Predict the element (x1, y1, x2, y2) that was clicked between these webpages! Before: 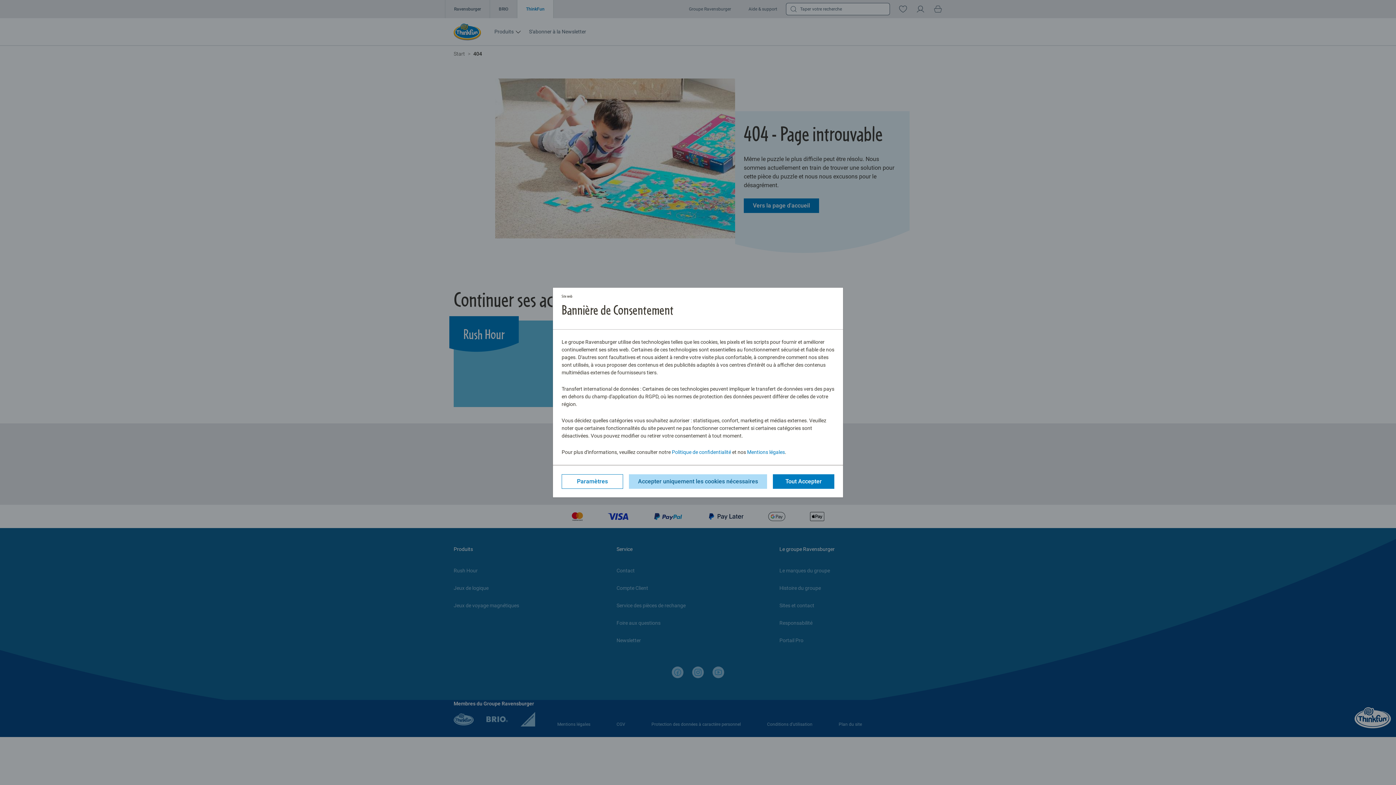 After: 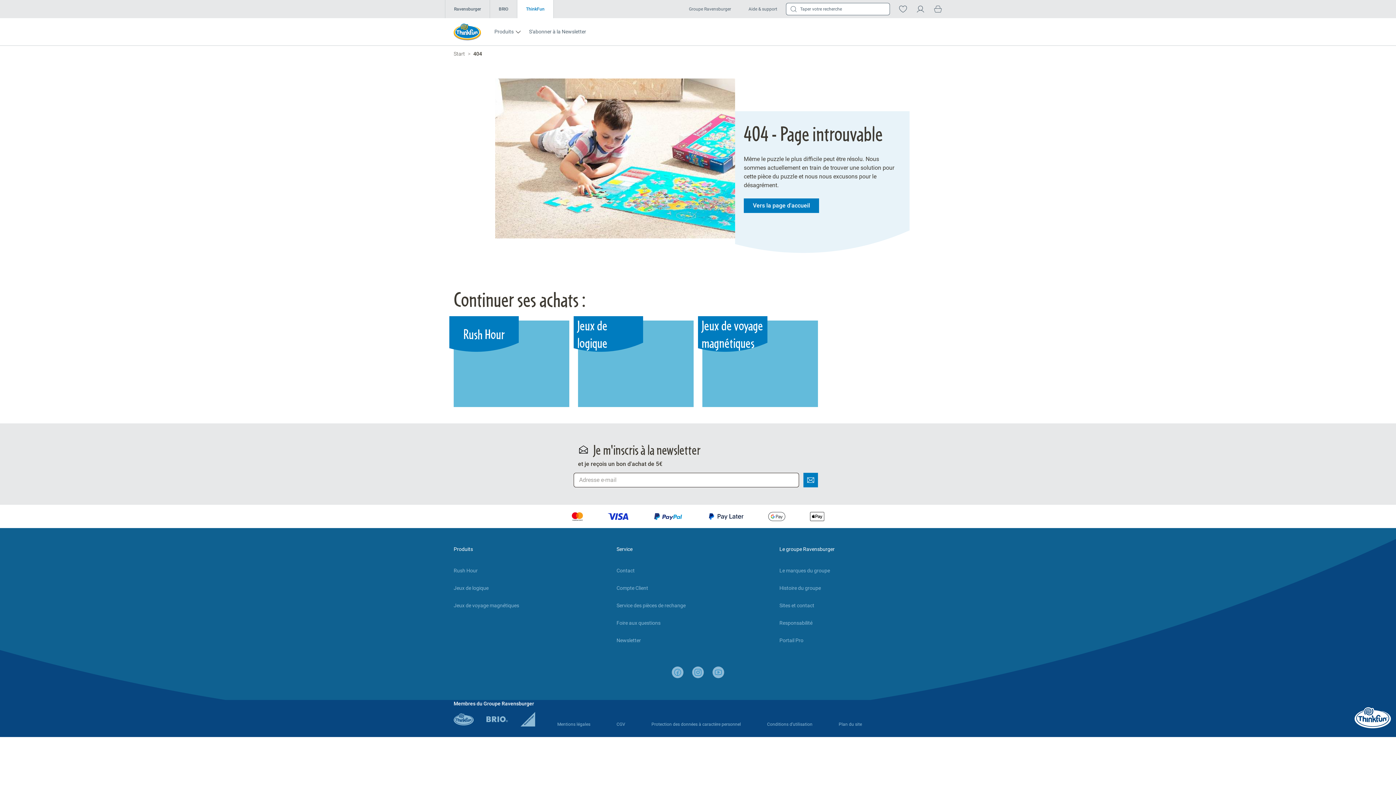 Action: label: Accepter uniquement les cookies nécessaires bbox: (629, 474, 767, 488)